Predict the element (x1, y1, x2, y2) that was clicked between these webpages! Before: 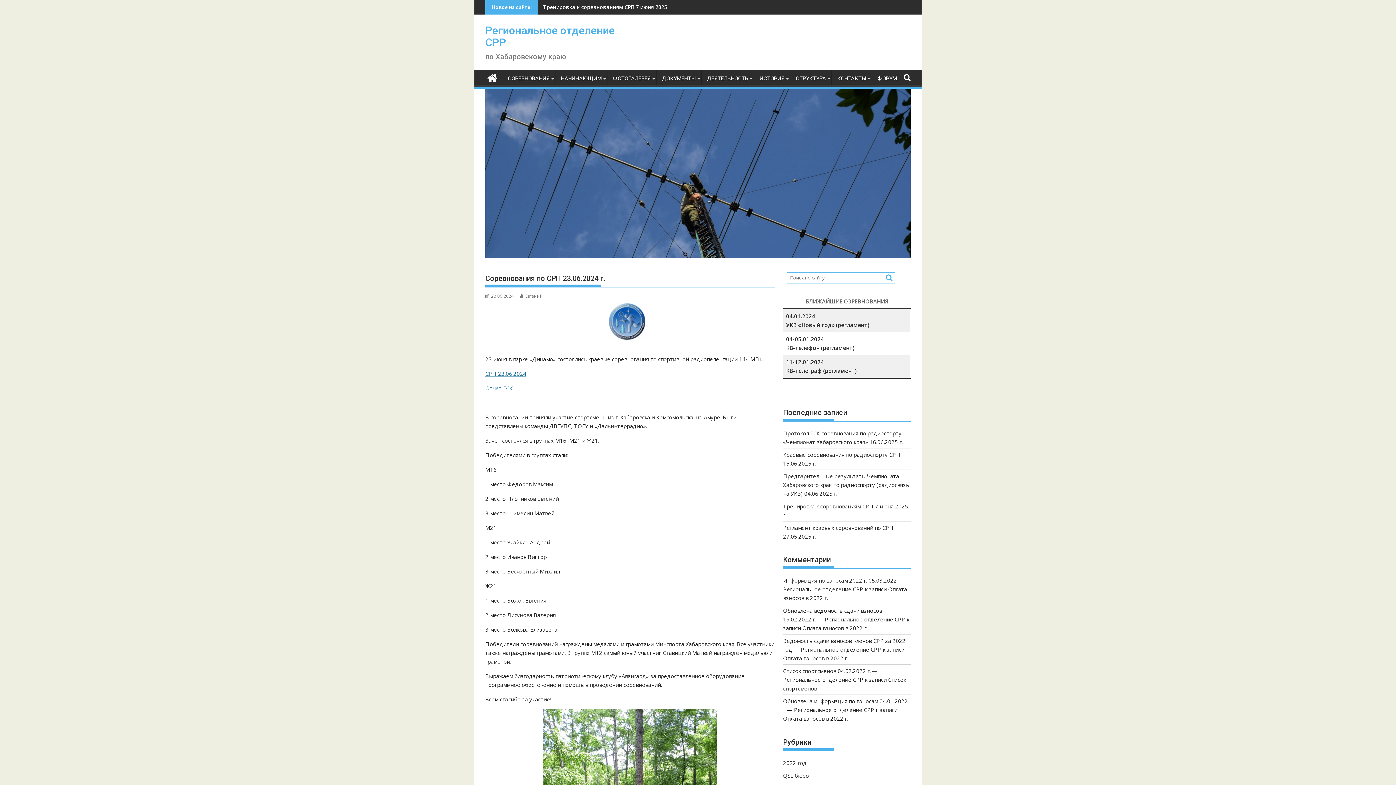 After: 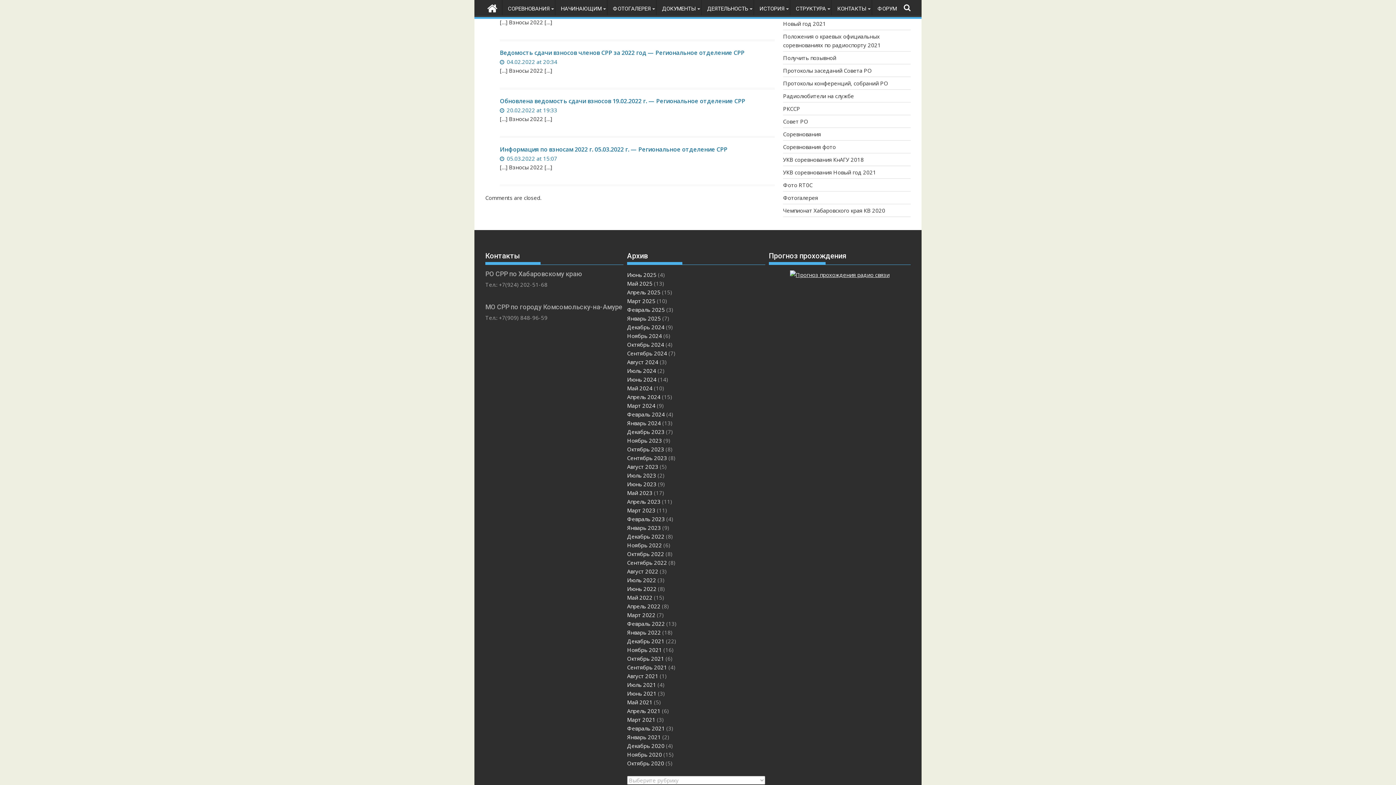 Action: bbox: (783, 715, 848, 722) label: Оплата взносов в 2022 г.